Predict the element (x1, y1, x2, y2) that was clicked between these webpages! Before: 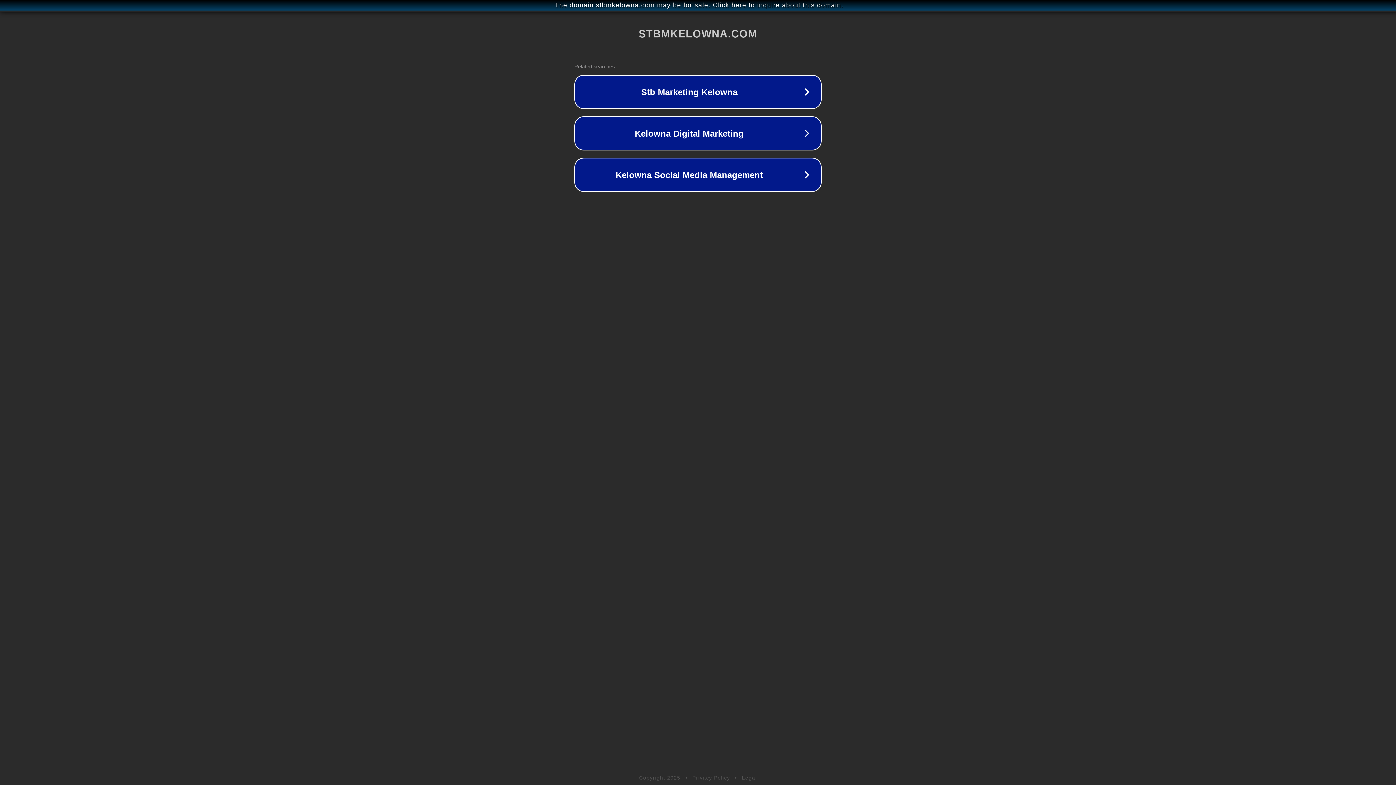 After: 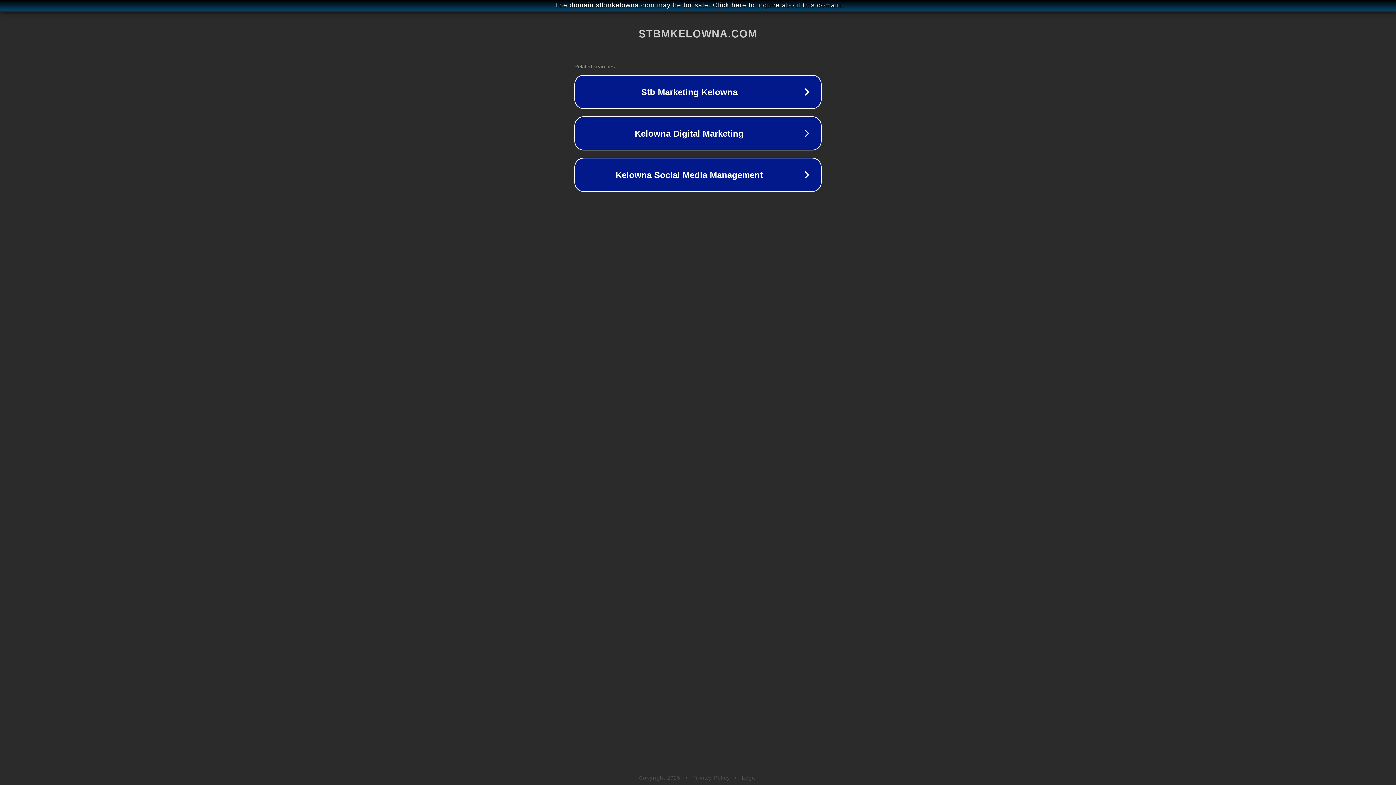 Action: bbox: (742, 775, 757, 781) label: Legal